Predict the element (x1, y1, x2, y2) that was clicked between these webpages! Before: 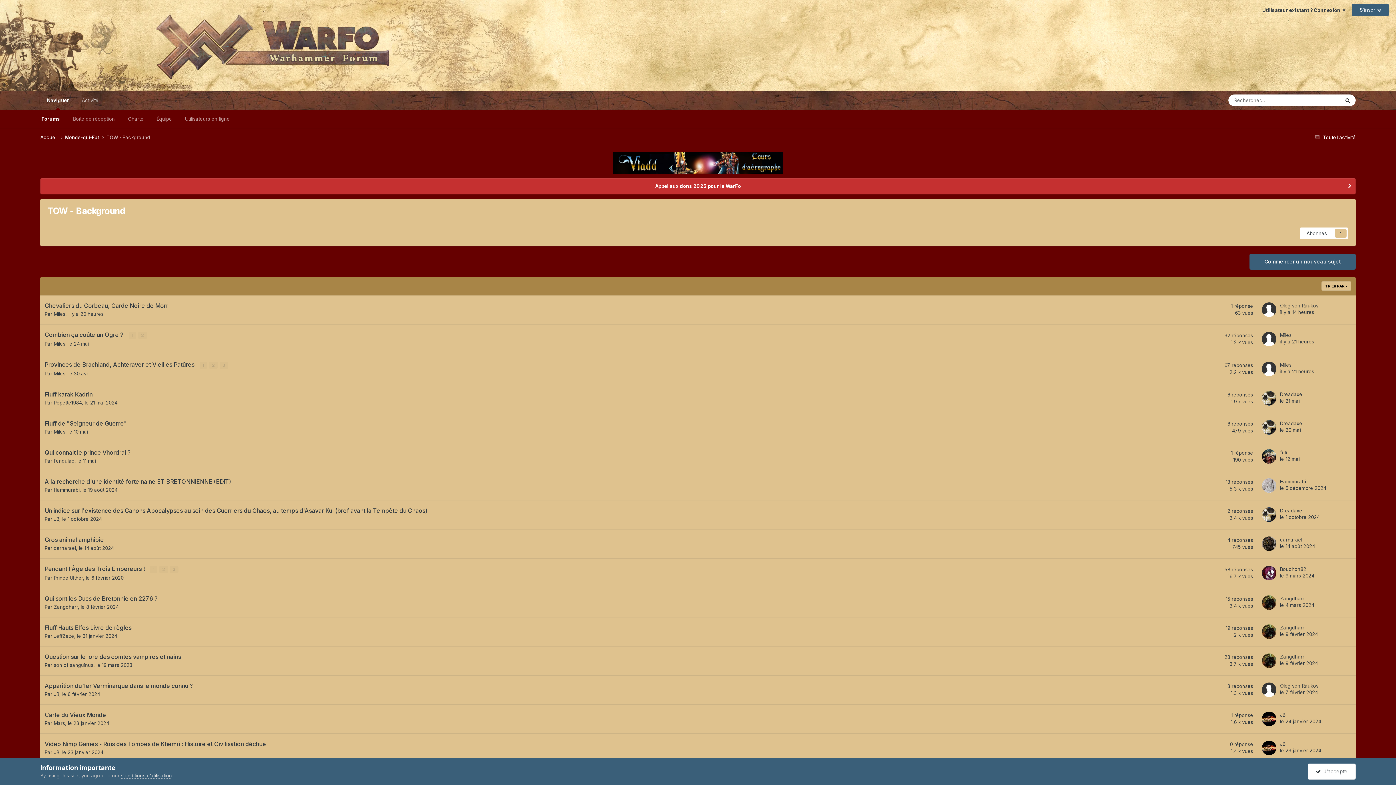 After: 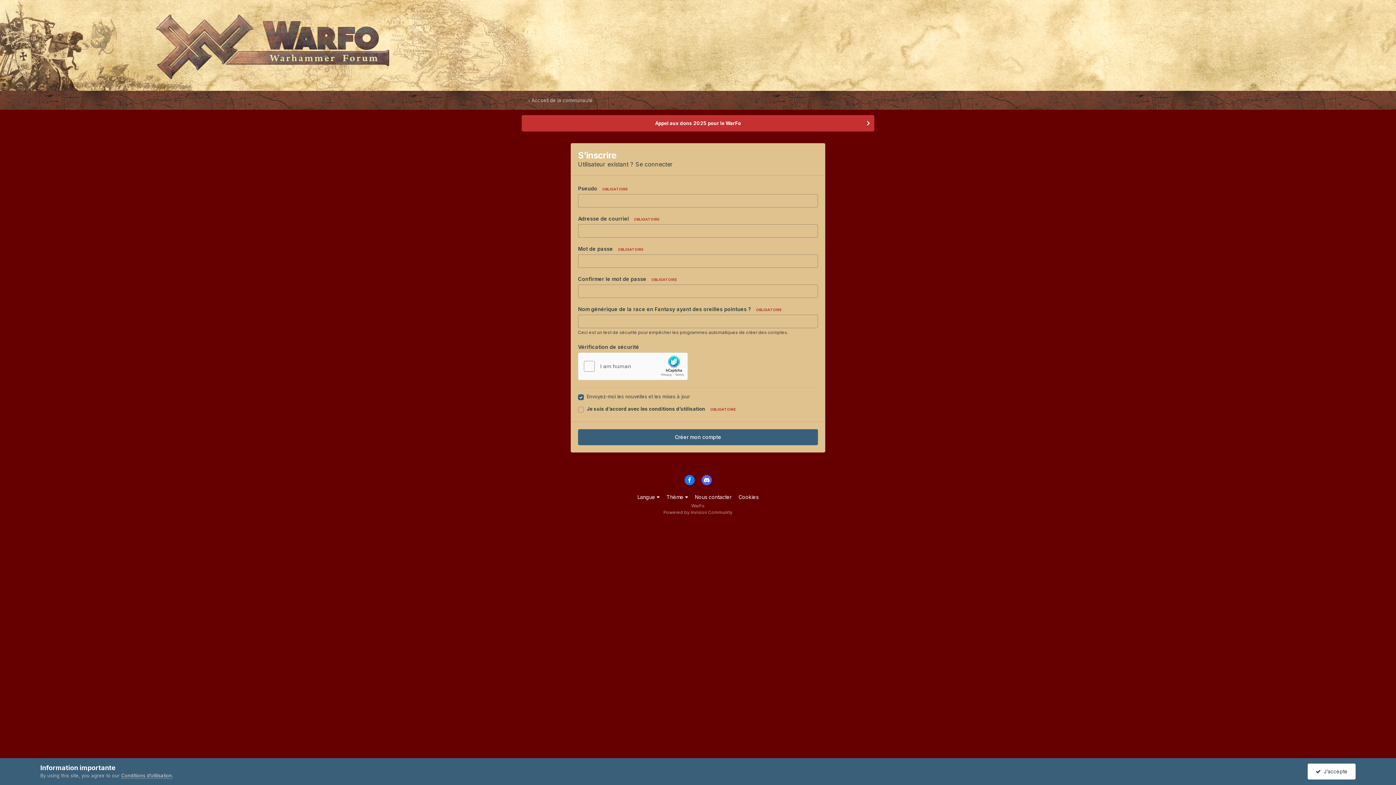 Action: label: S’inscrire bbox: (1352, 3, 1389, 16)